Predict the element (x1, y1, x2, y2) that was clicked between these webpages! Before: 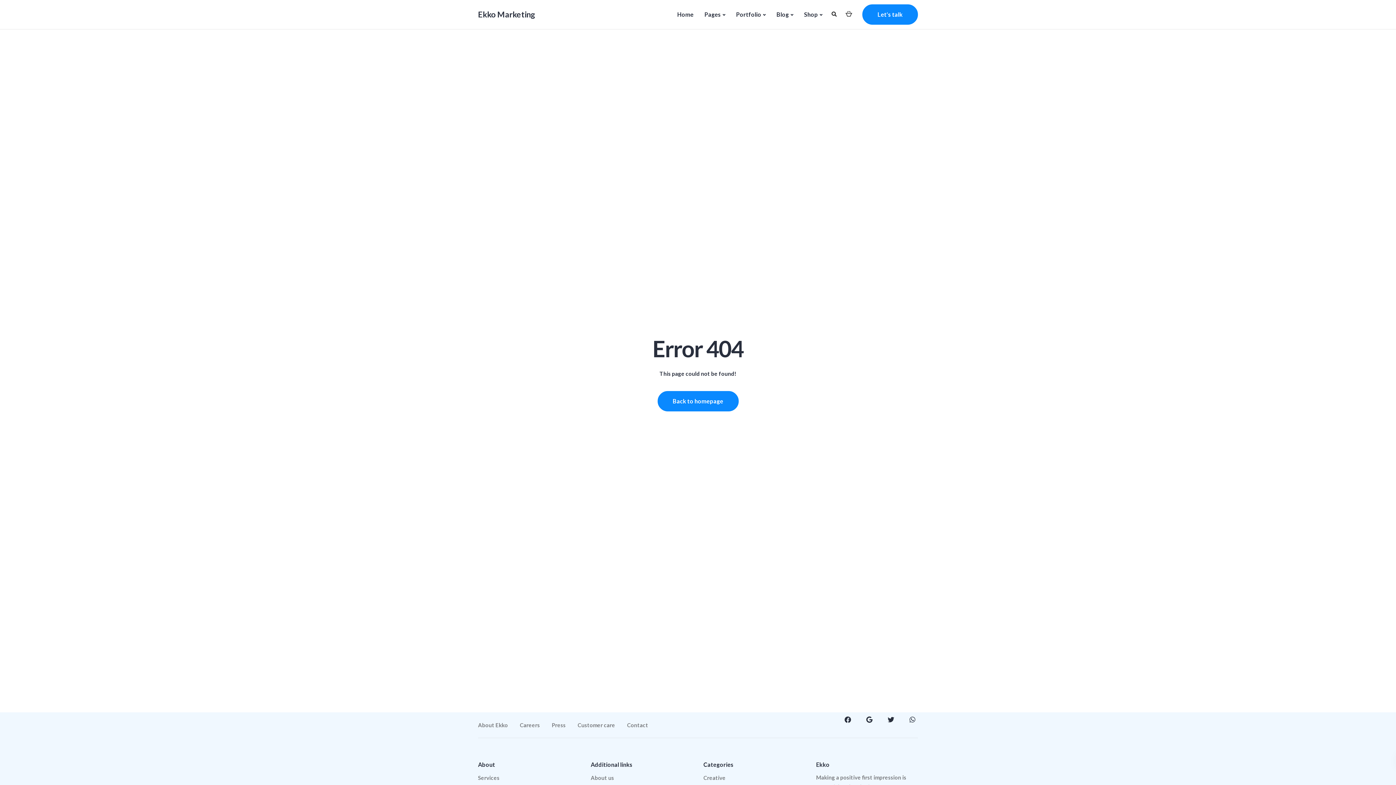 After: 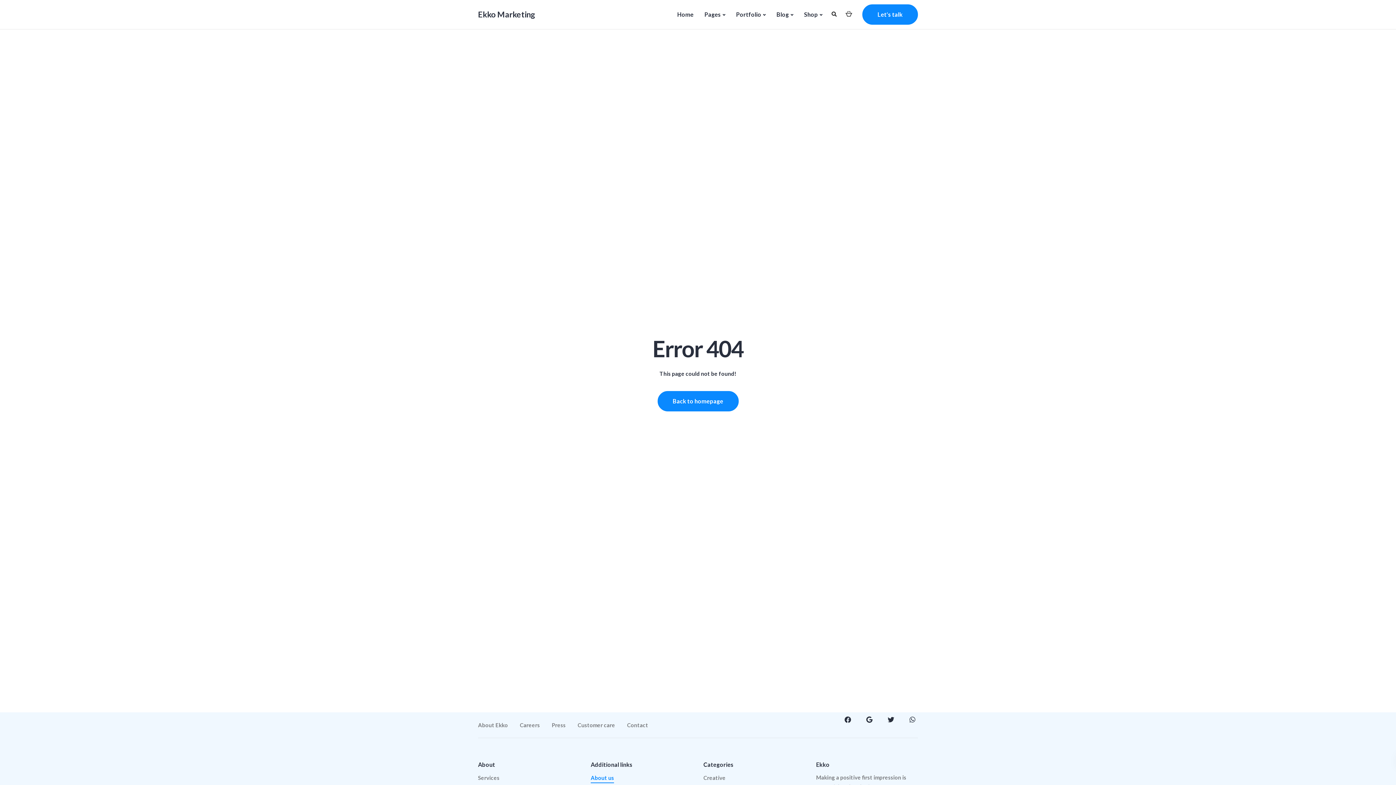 Action: label: About us bbox: (590, 774, 614, 783)